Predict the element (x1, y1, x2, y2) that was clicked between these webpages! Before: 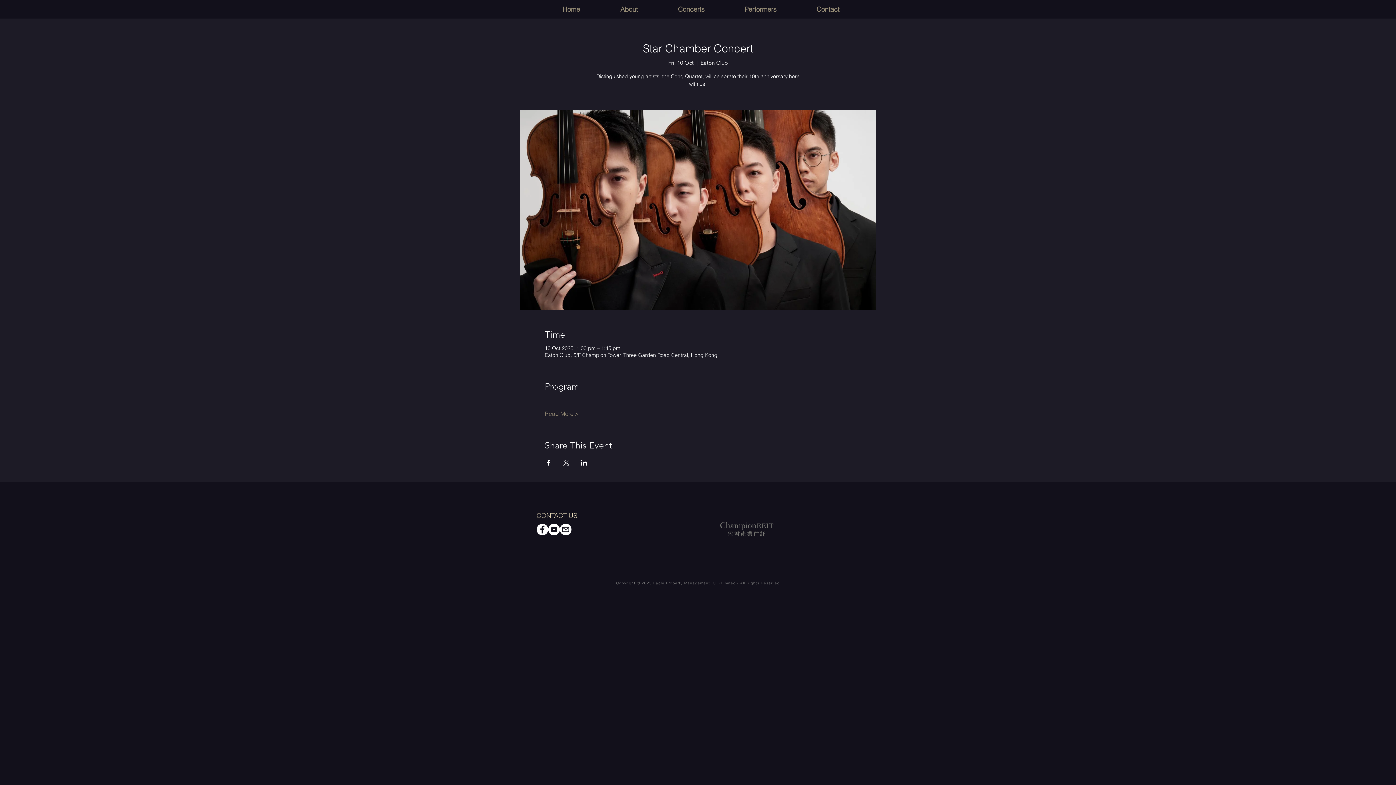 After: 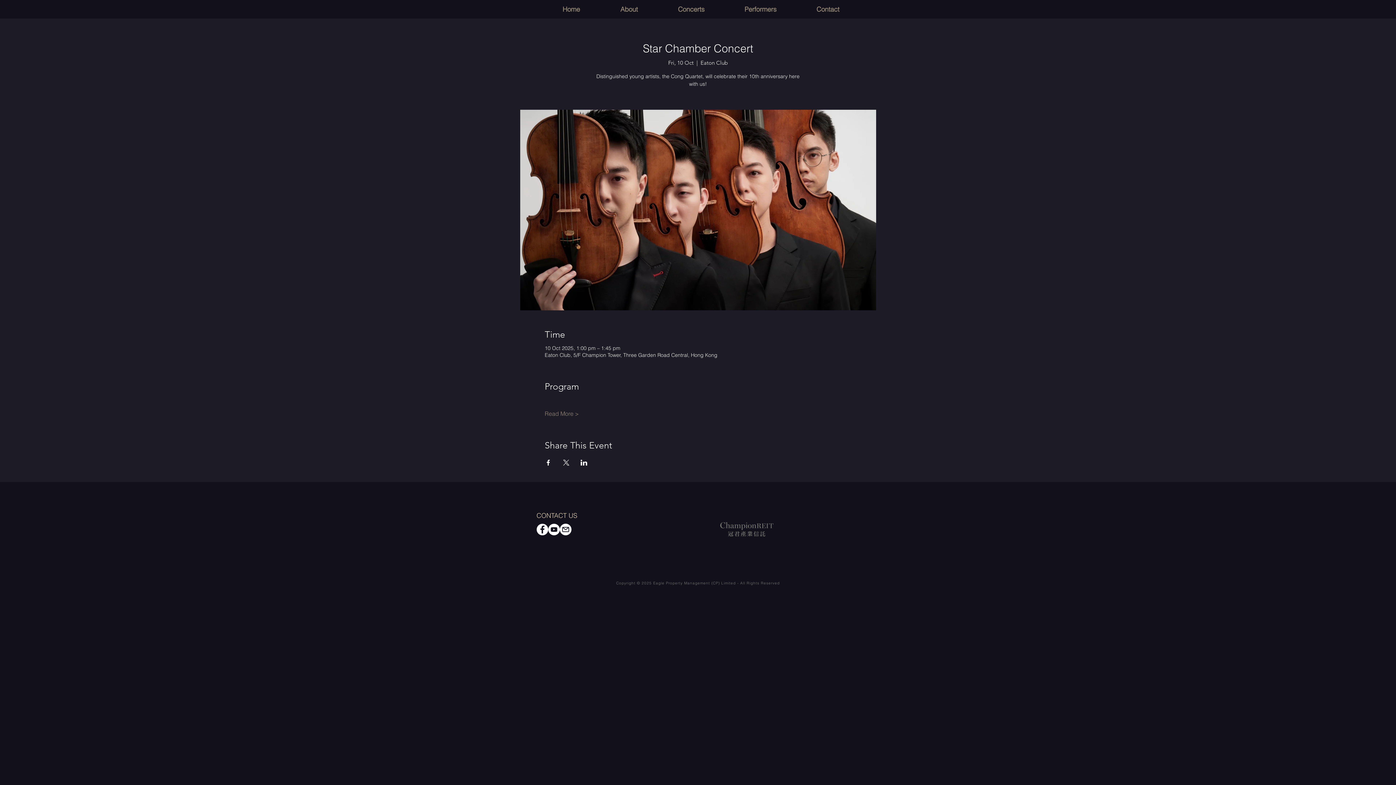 Action: label: Facebook bbox: (536, 523, 548, 535)